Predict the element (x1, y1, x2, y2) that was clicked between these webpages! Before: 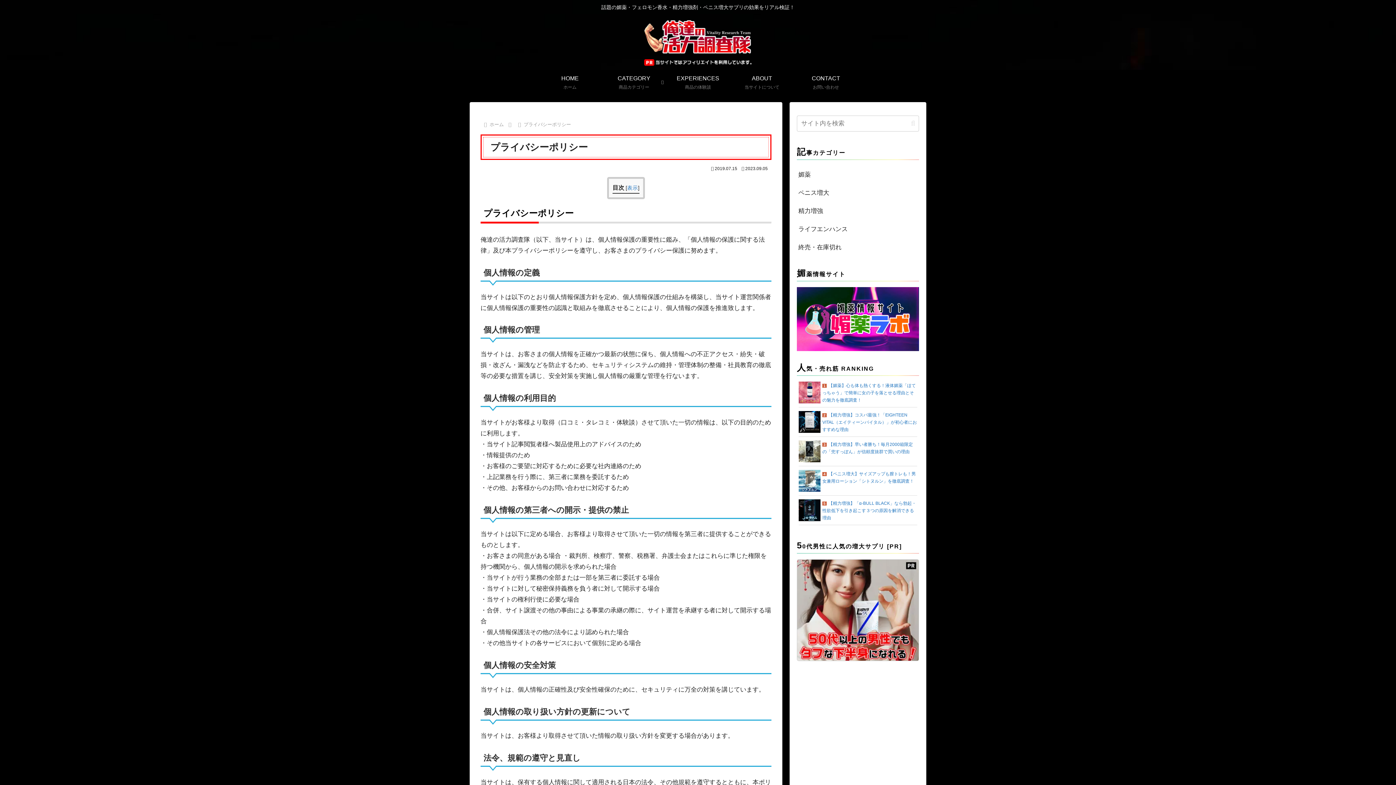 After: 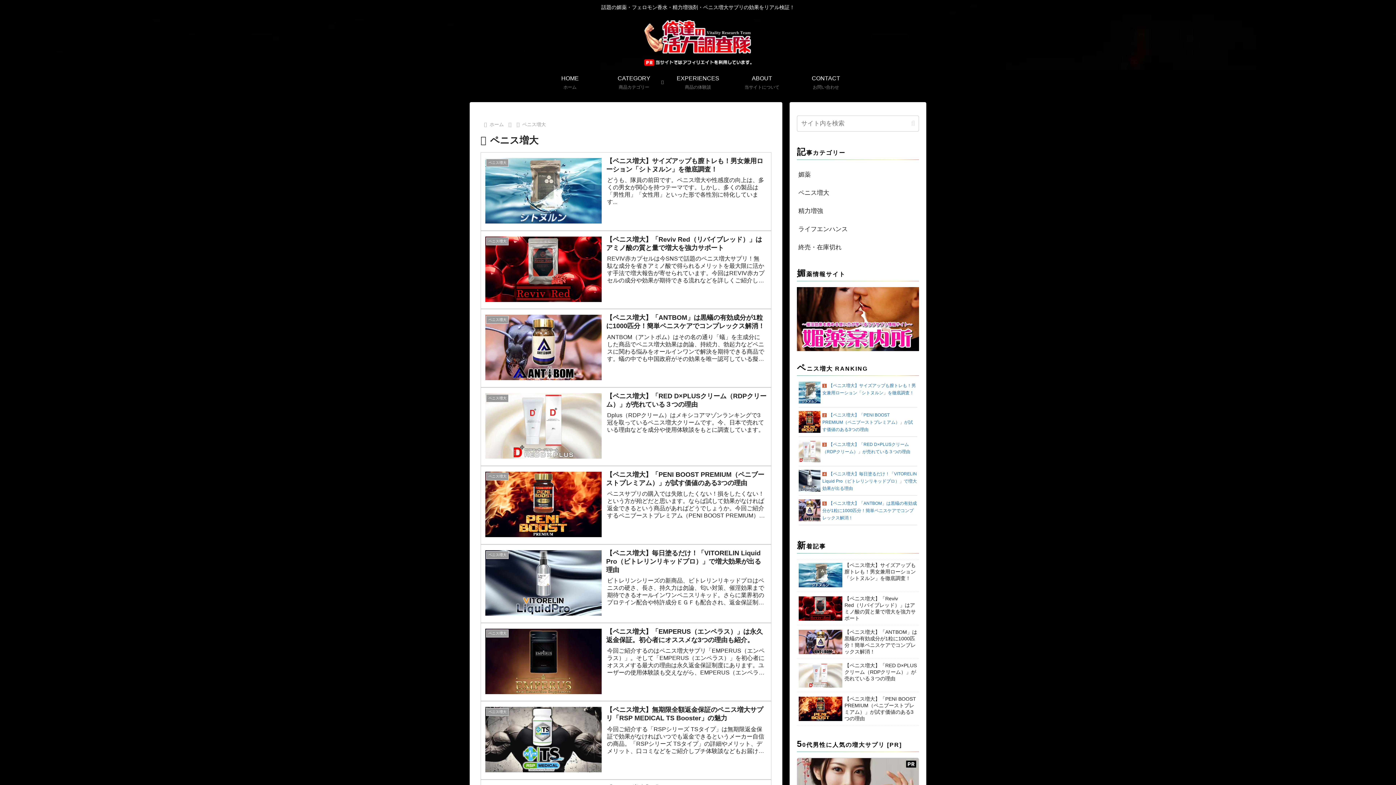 Action: label: ペニス増大 bbox: (797, 183, 919, 202)